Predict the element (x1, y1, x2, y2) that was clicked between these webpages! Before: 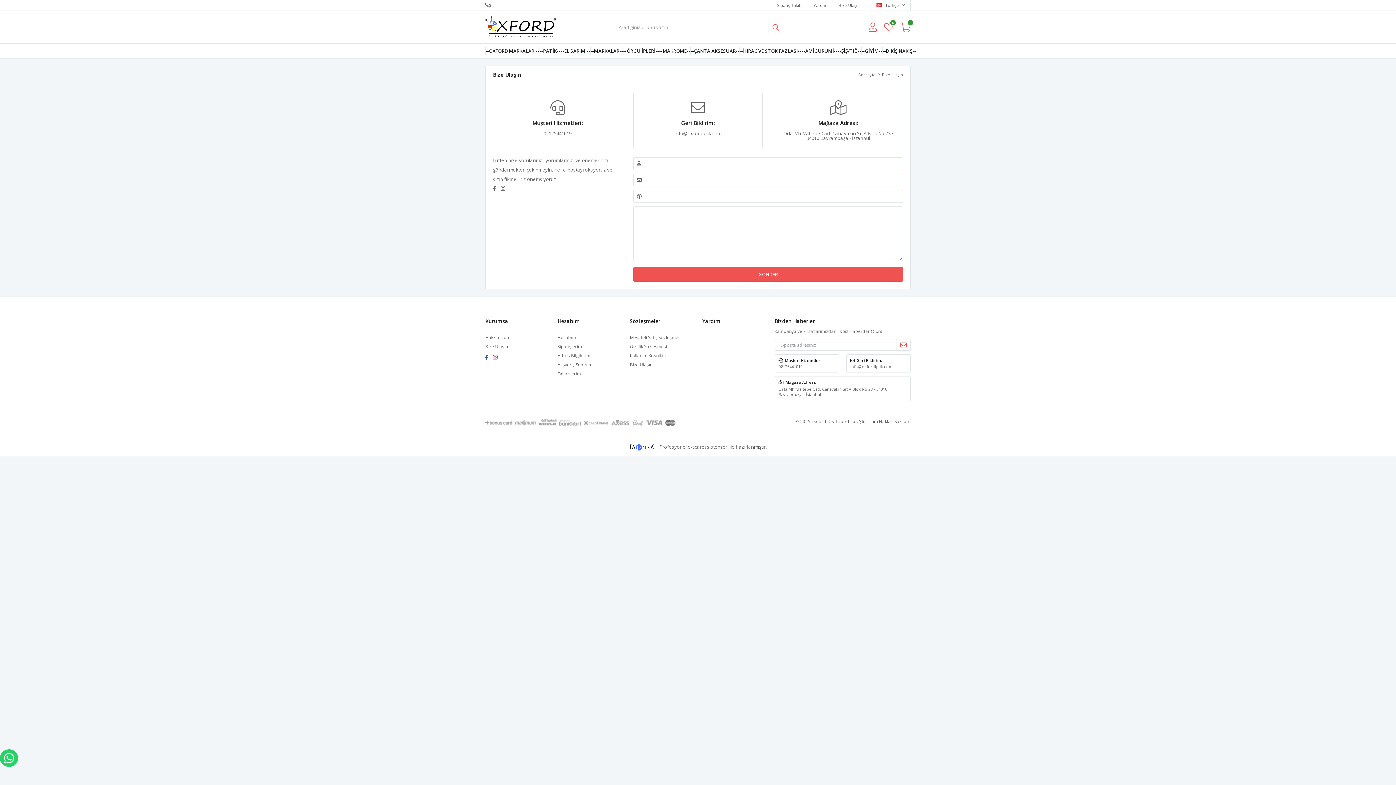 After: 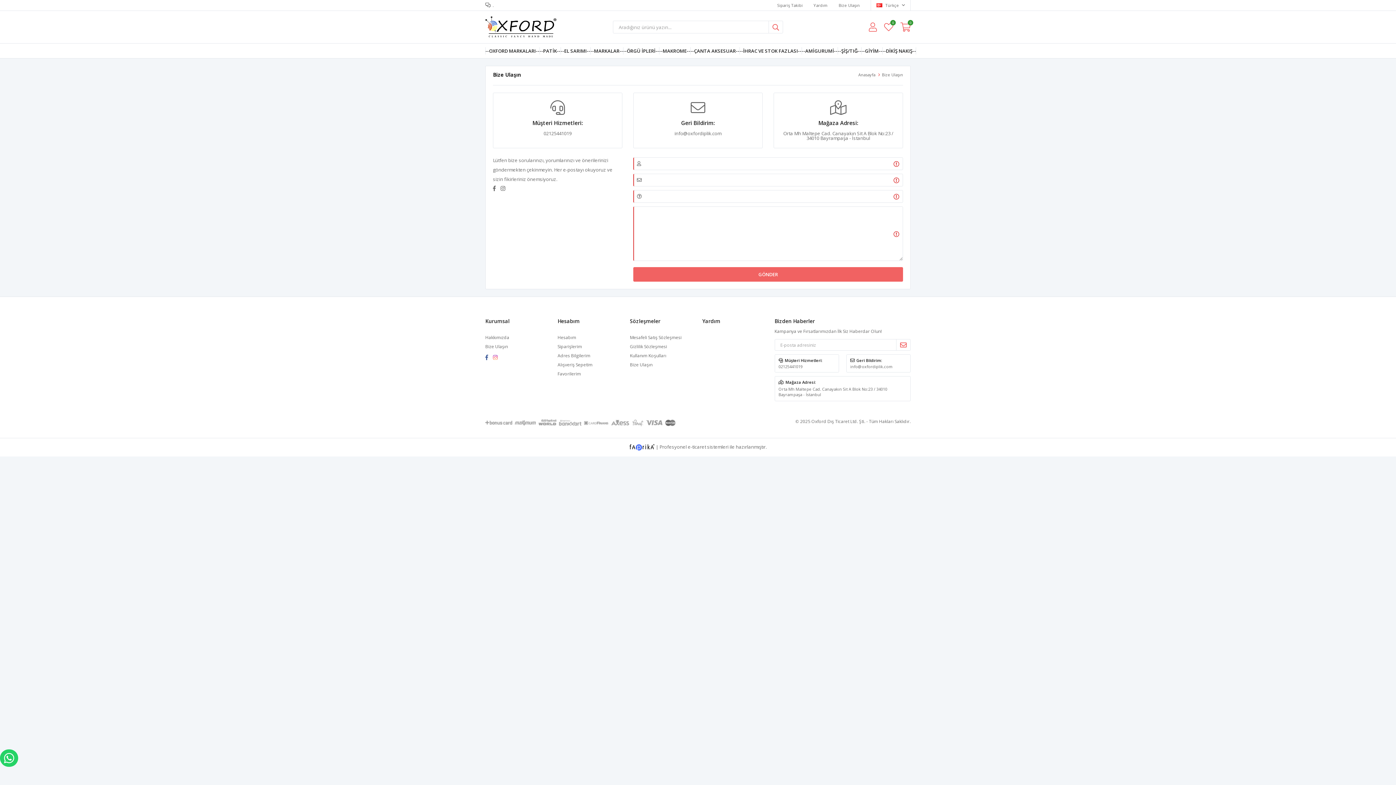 Action: label: GÖNDER bbox: (633, 267, 903, 281)